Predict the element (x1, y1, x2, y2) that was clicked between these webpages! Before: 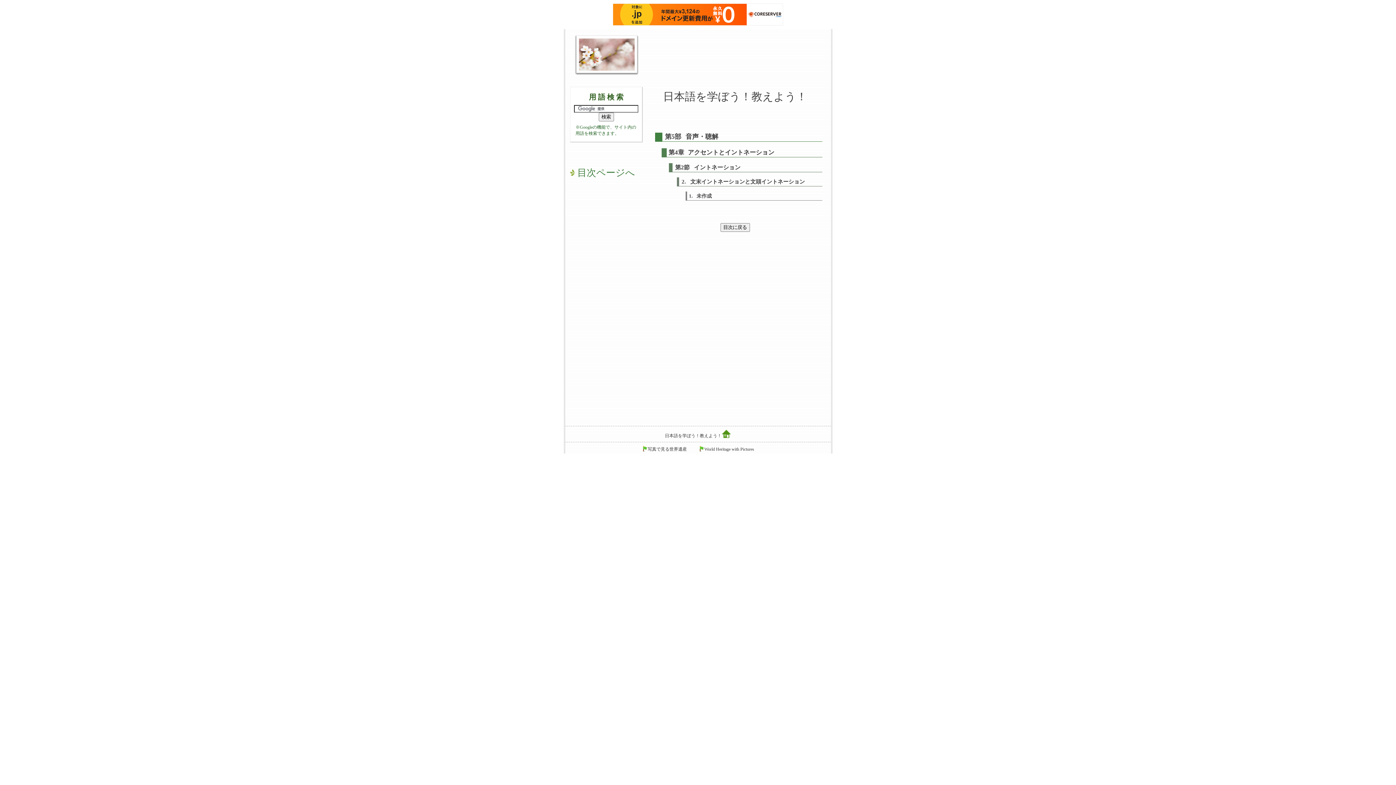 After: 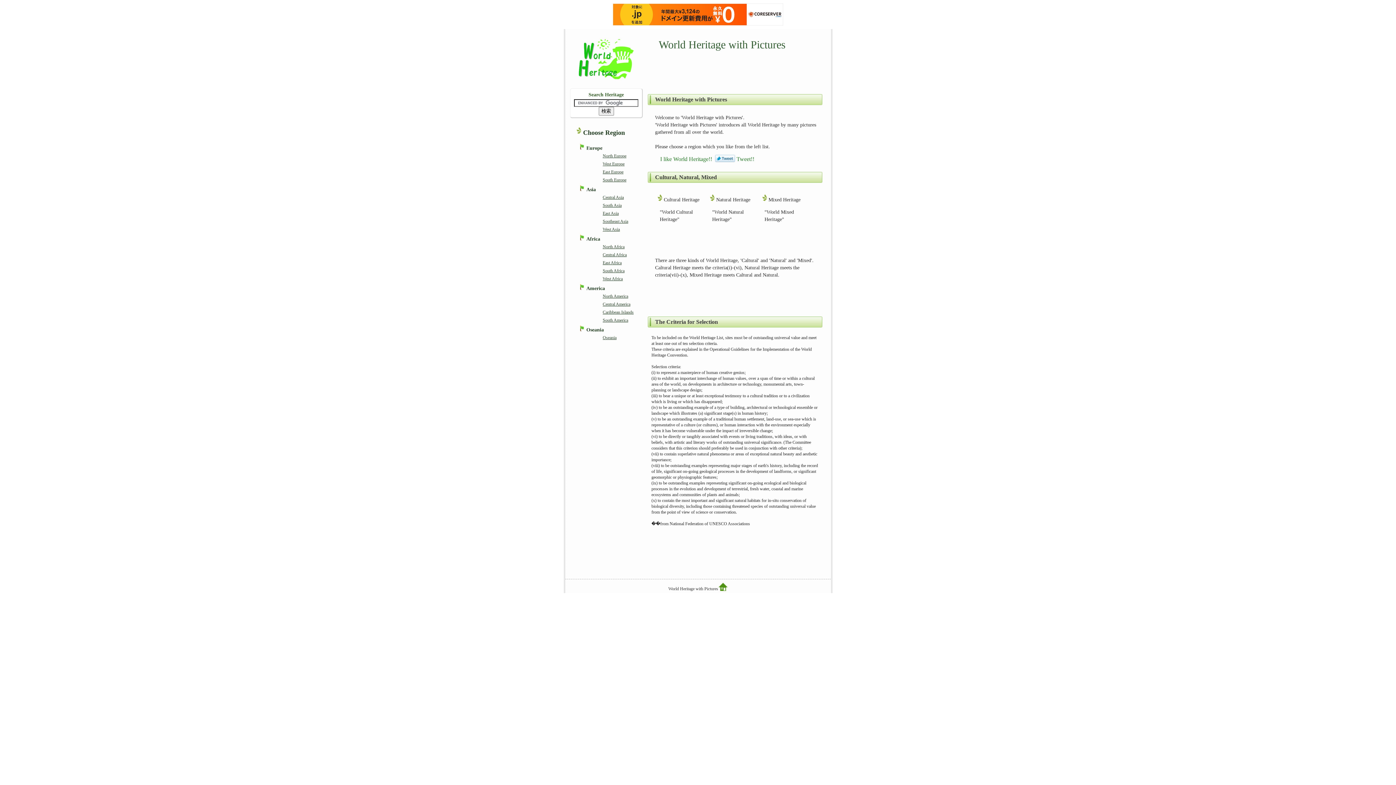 Action: bbox: (698, 446, 754, 452) label: World Heritage with Pictures